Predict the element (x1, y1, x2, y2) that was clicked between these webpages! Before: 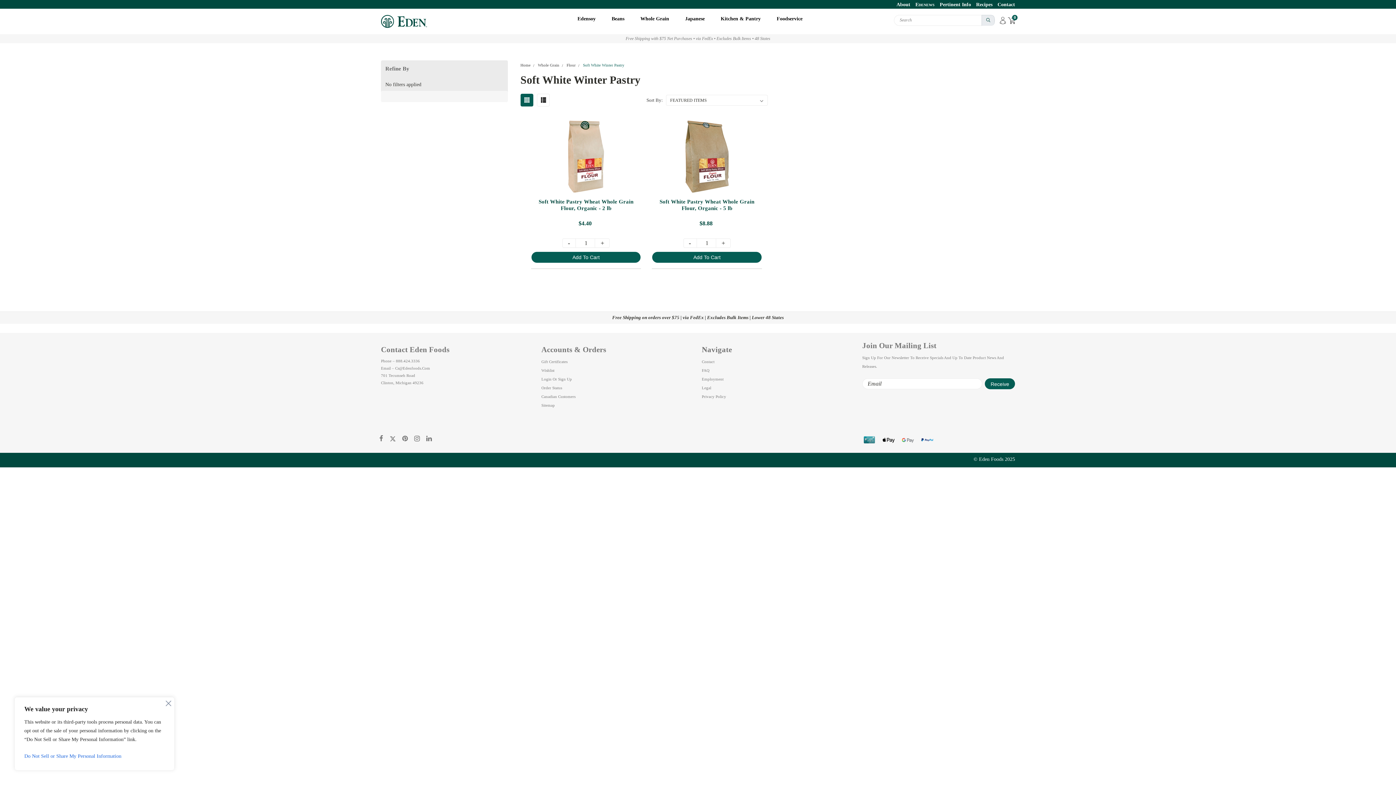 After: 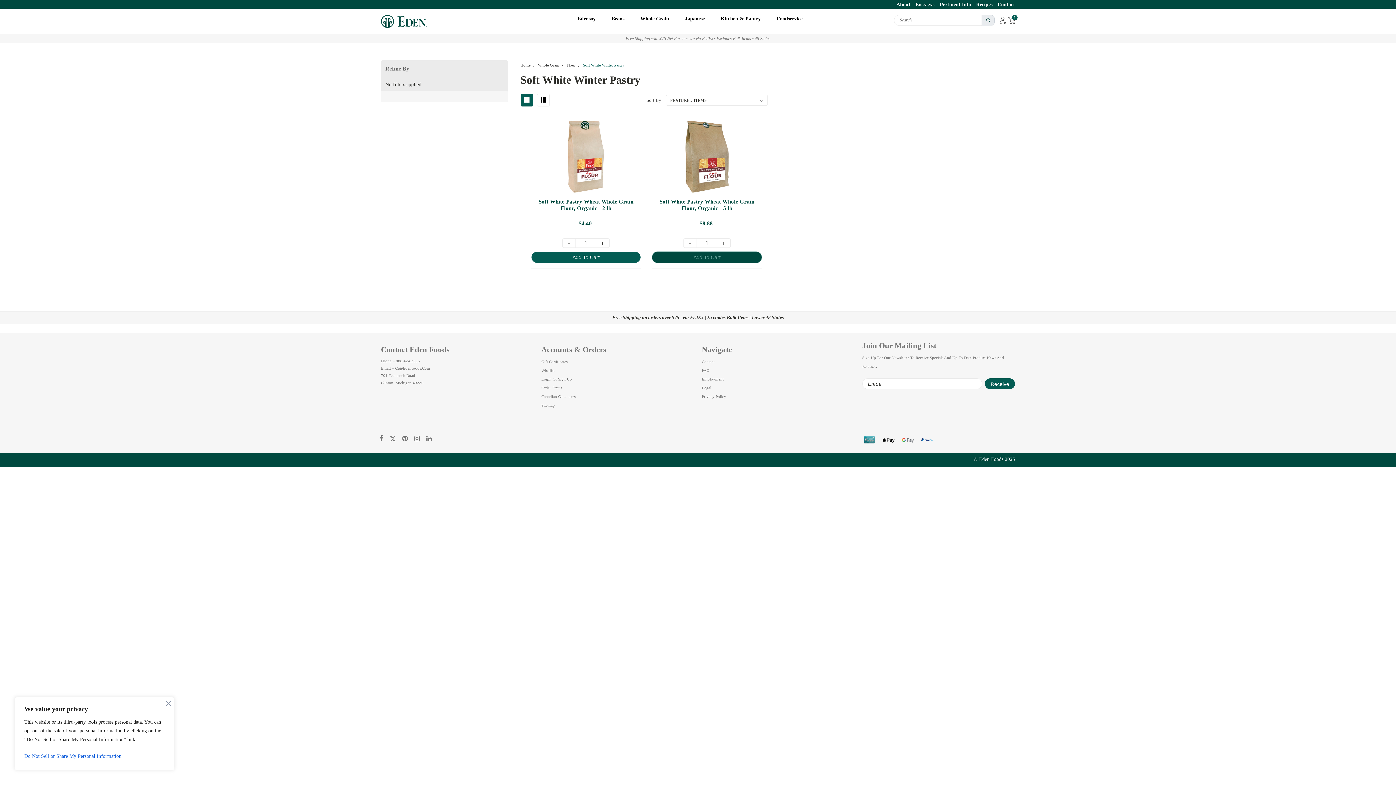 Action: bbox: (652, 251, 762, 263) label: Add To Cart